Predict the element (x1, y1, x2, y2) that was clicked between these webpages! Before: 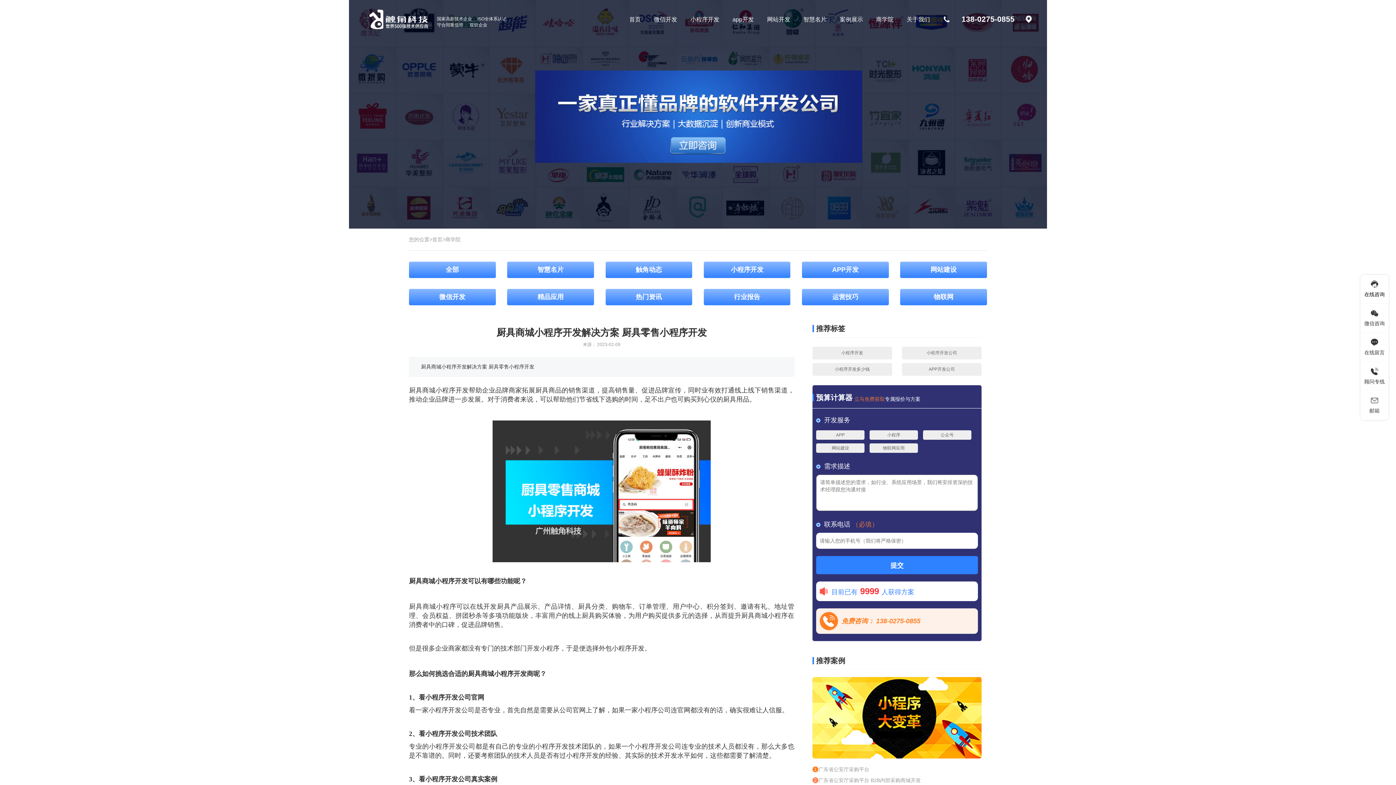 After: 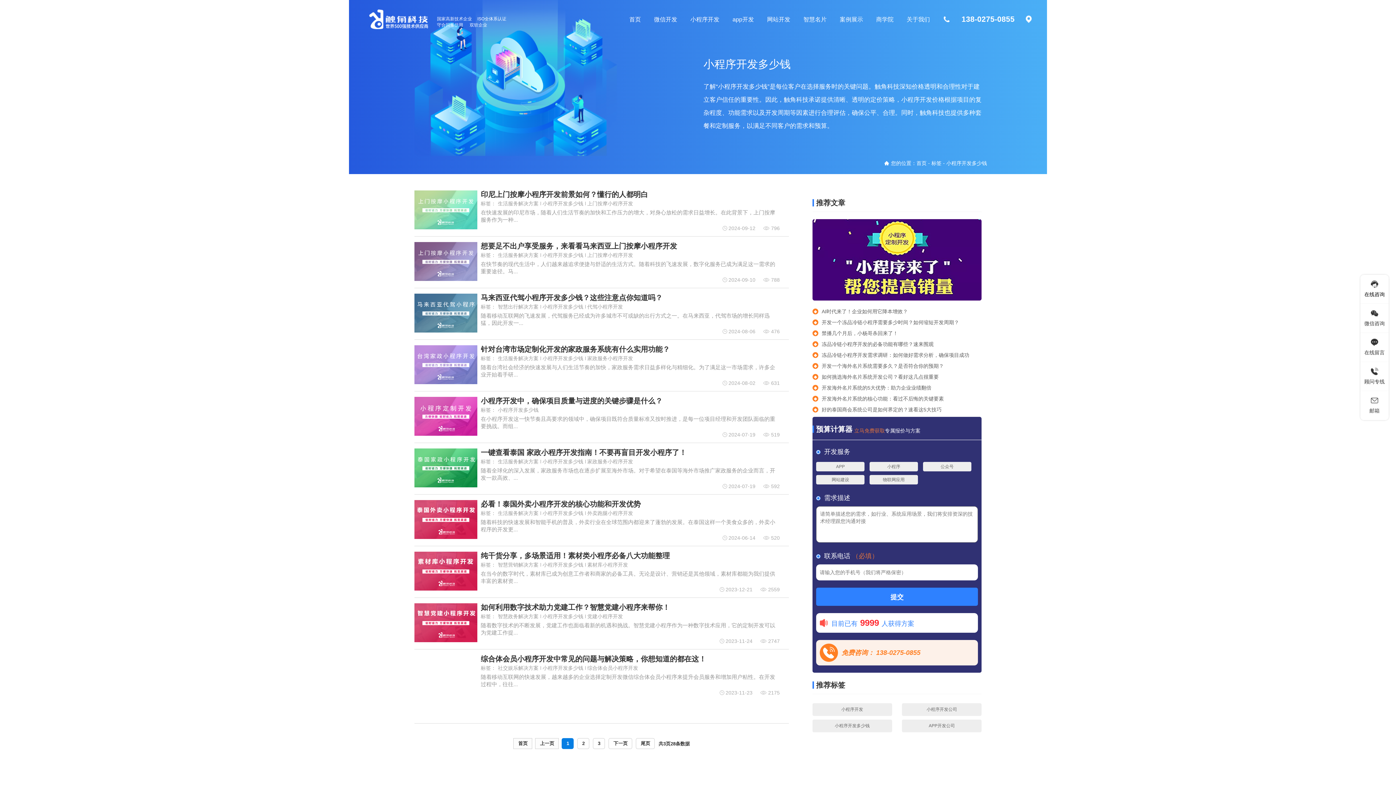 Action: label: 小程序开发多少钱 bbox: (812, 363, 892, 376)